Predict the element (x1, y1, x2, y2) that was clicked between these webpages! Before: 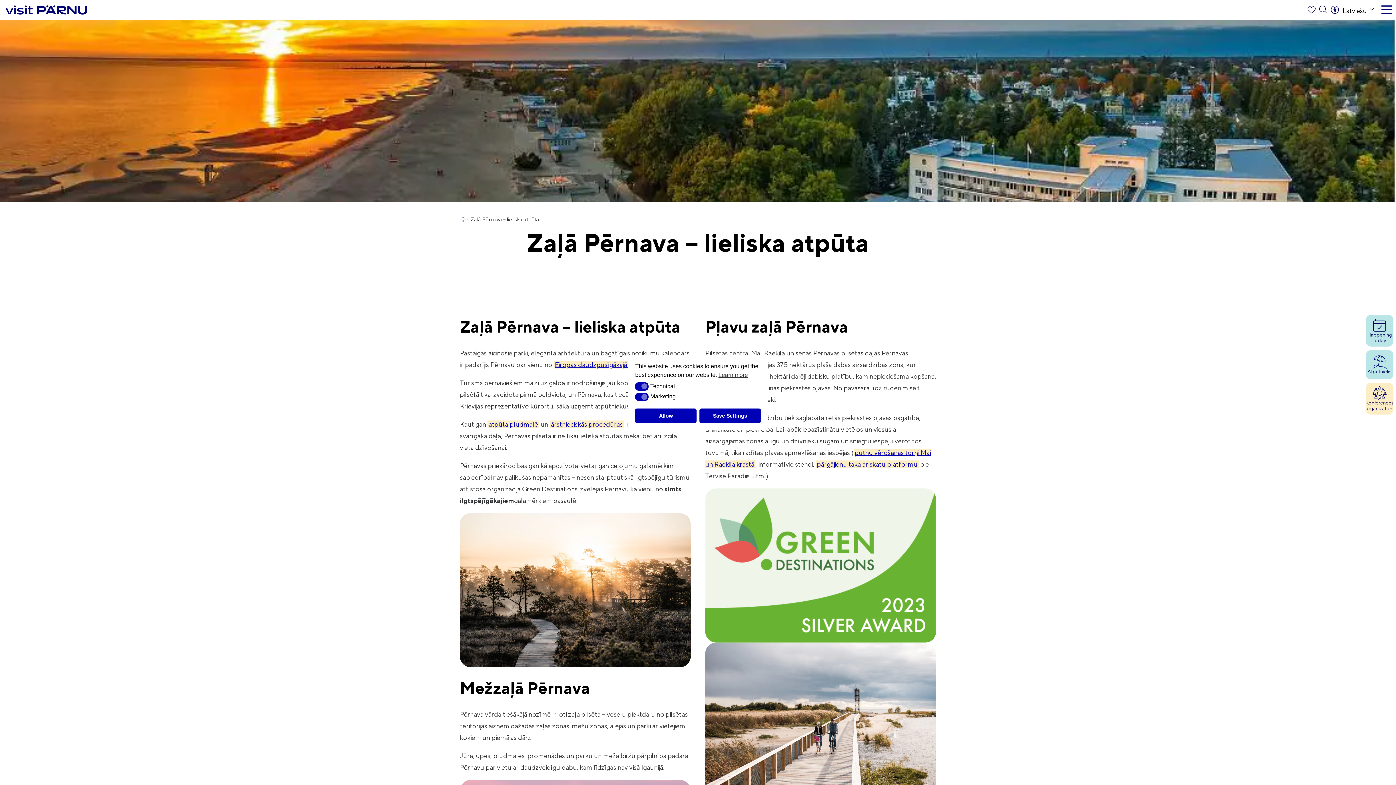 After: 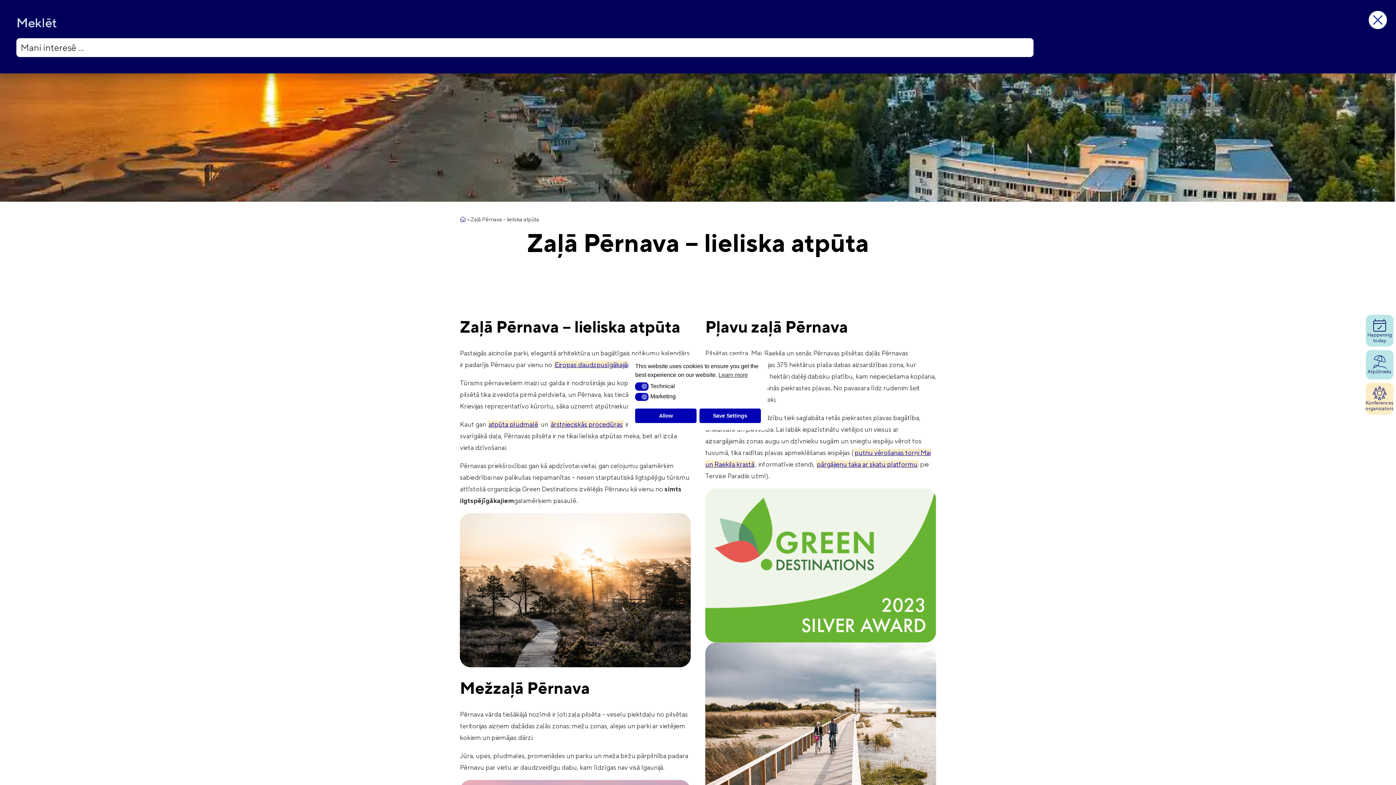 Action: bbox: (1317, 1, 1329, 19) label: Search